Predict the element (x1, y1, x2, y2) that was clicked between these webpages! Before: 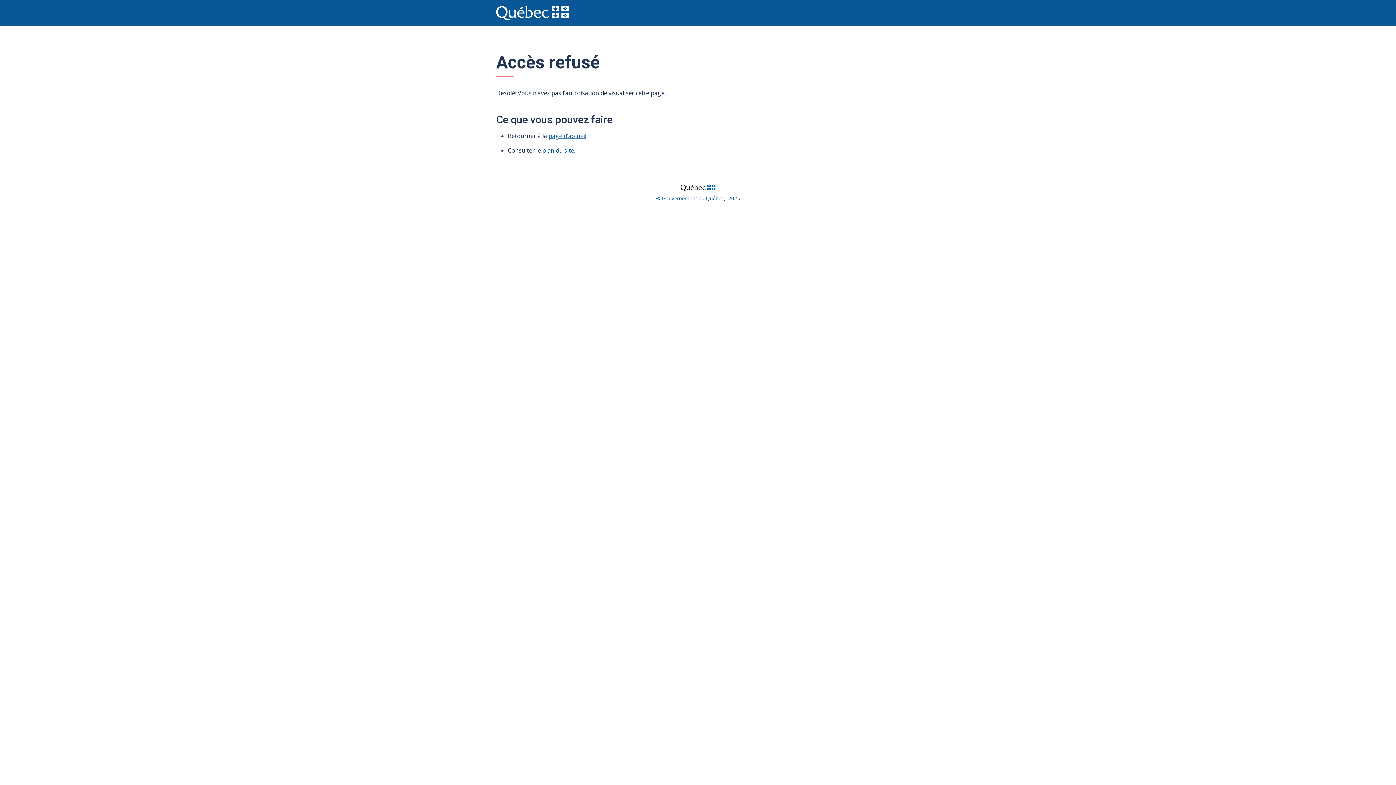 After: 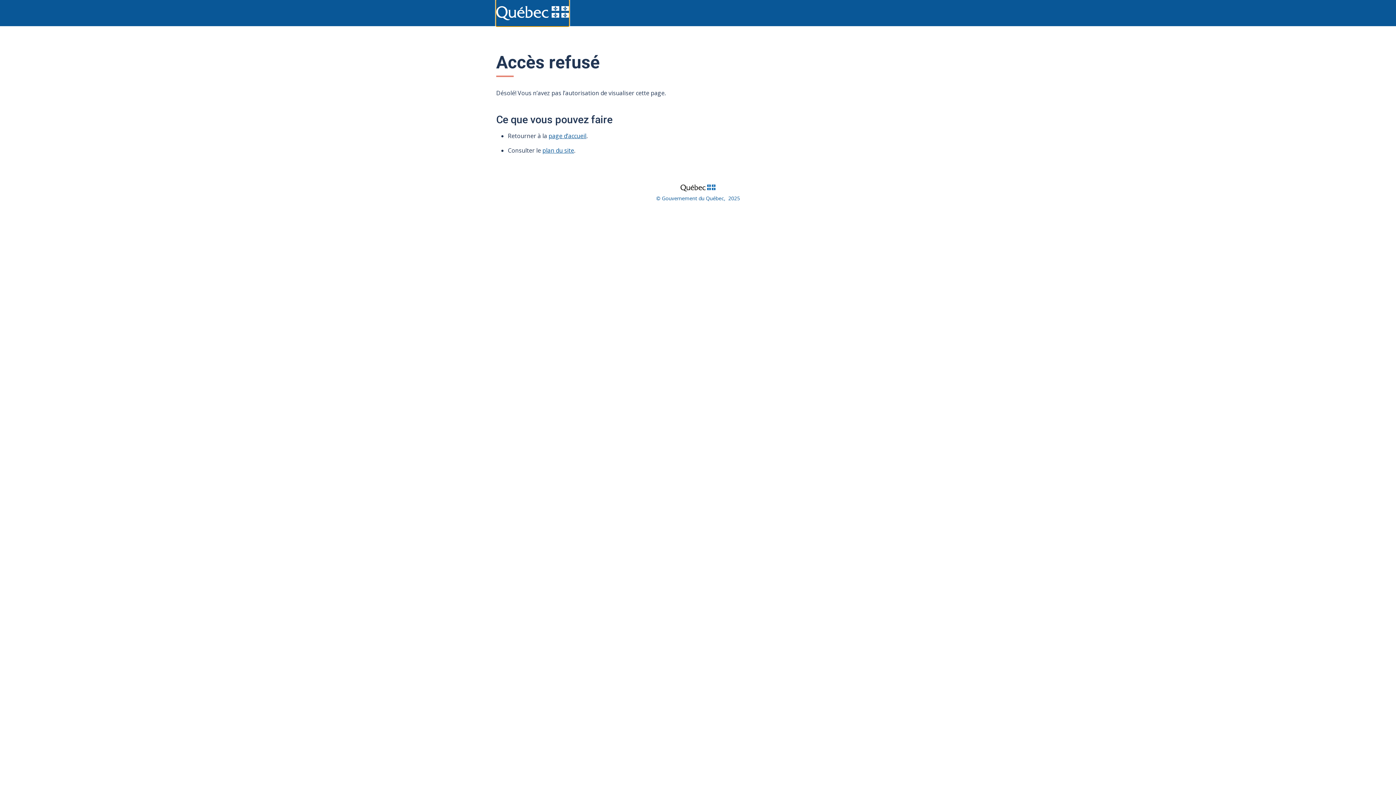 Action: bbox: (496, 0, 569, 26)